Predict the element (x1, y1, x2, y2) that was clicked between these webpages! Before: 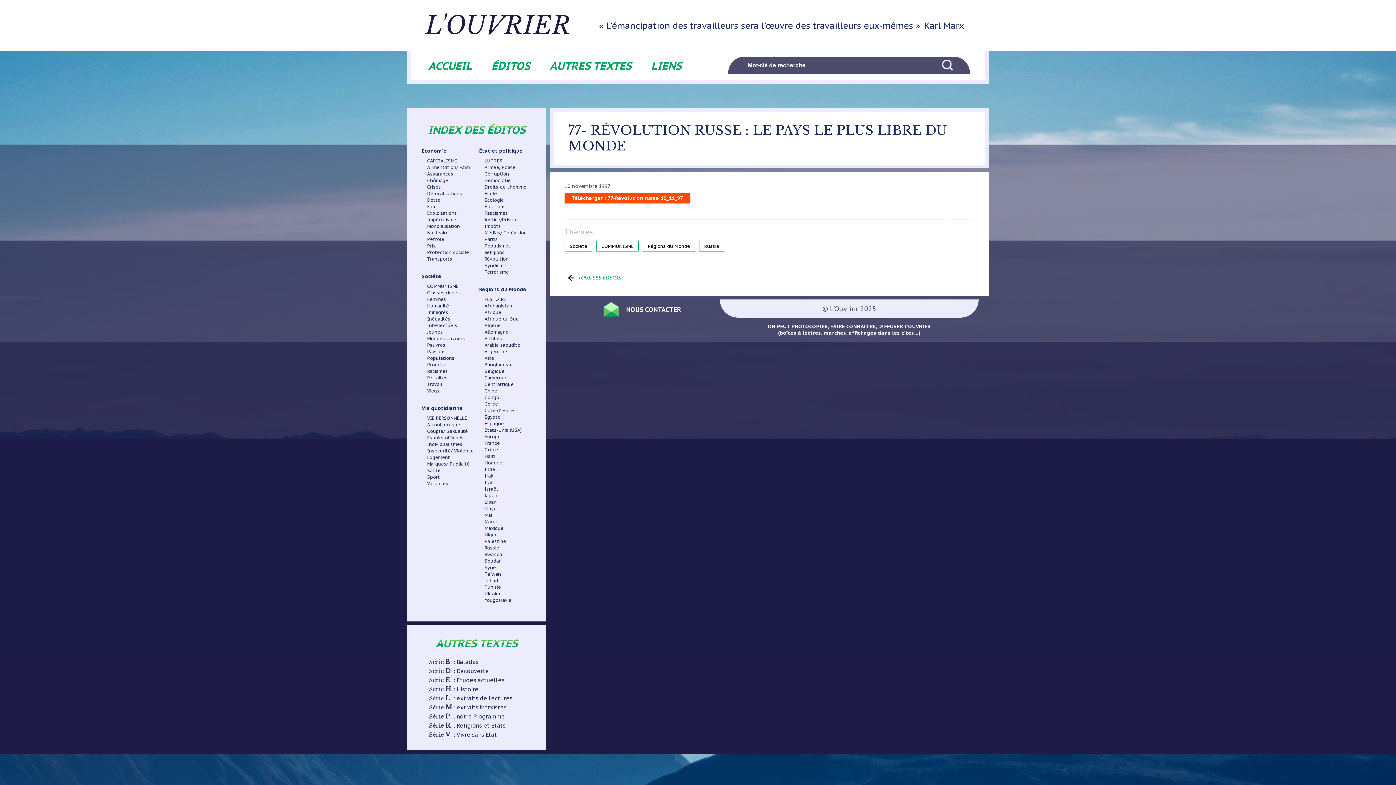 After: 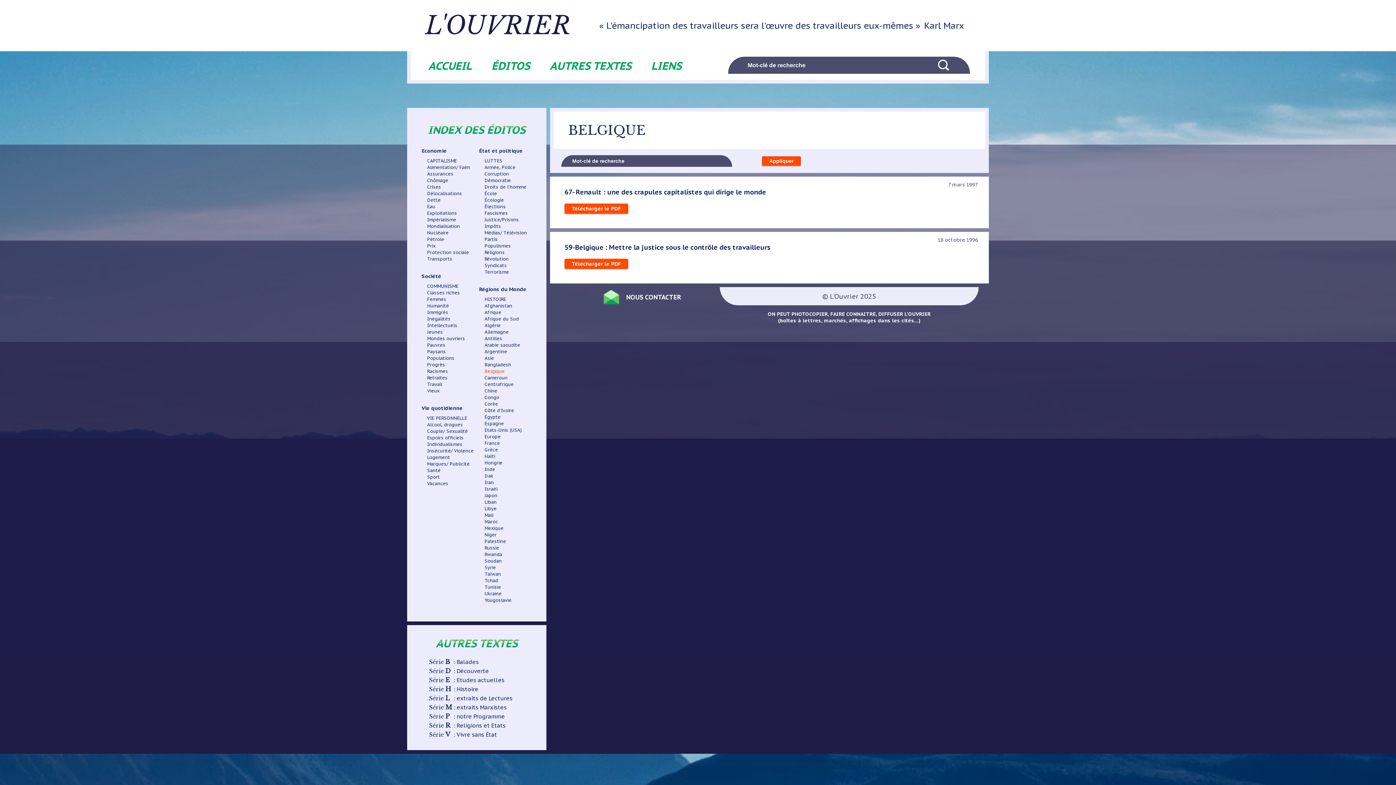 Action: label: Belgique bbox: (484, 368, 532, 374)